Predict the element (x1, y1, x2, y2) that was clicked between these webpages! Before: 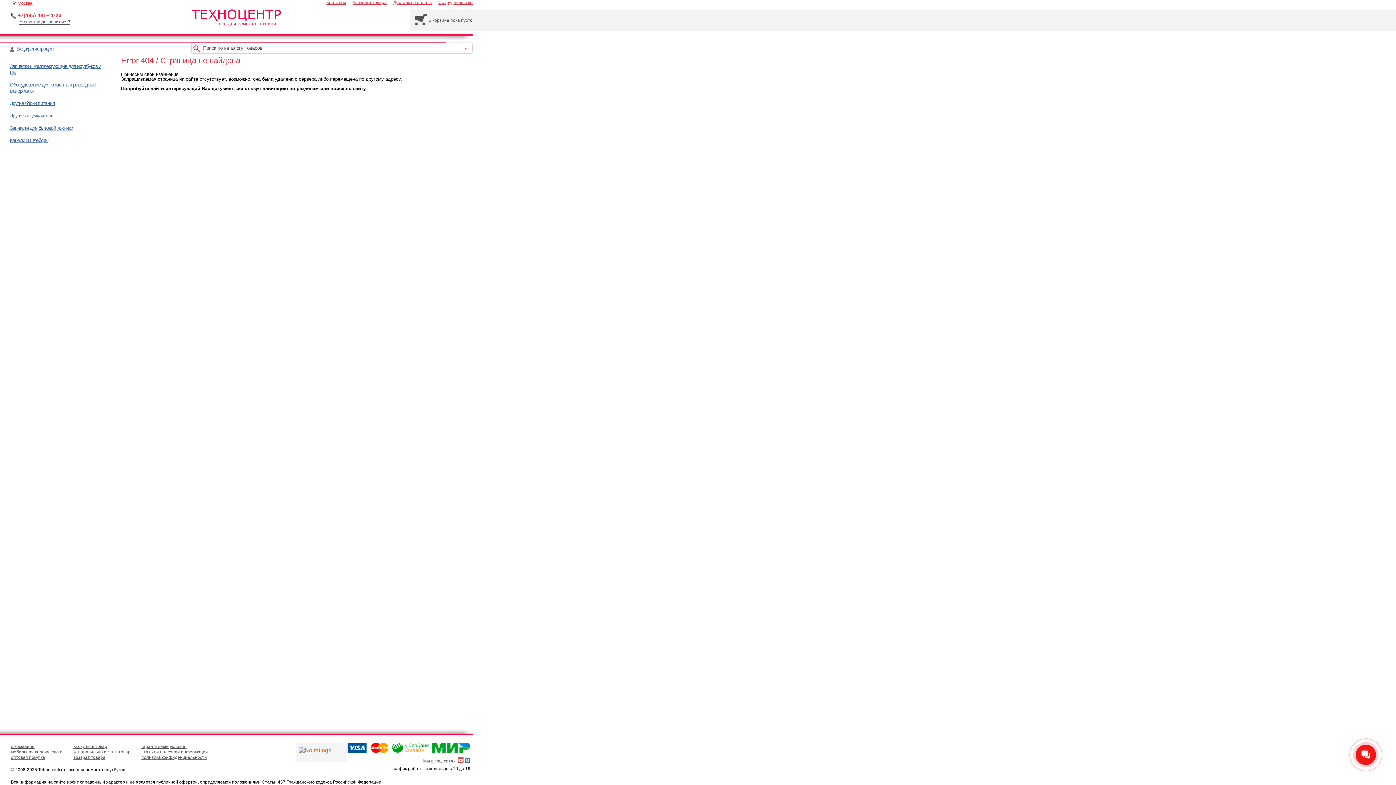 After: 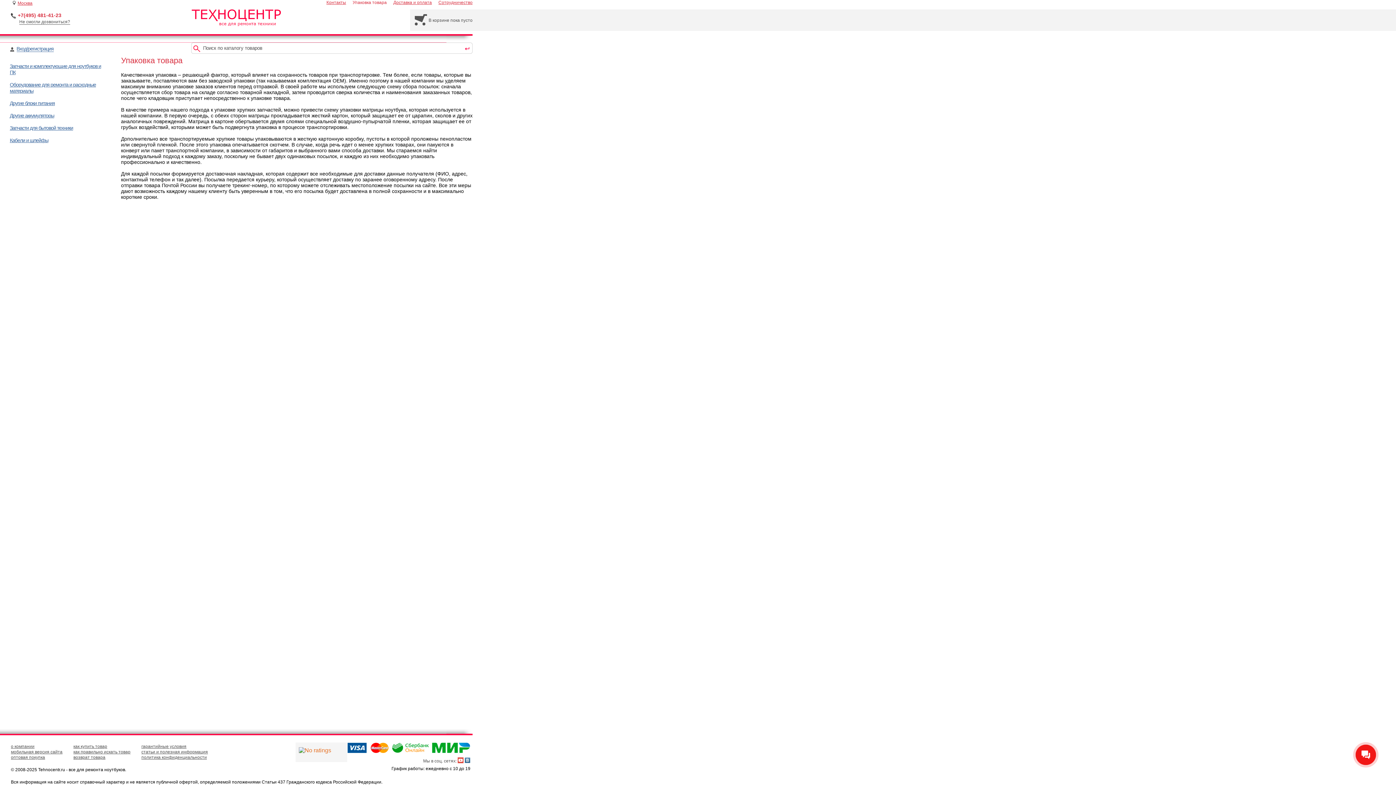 Action: bbox: (352, 0, 386, 5) label: Упаковка товара